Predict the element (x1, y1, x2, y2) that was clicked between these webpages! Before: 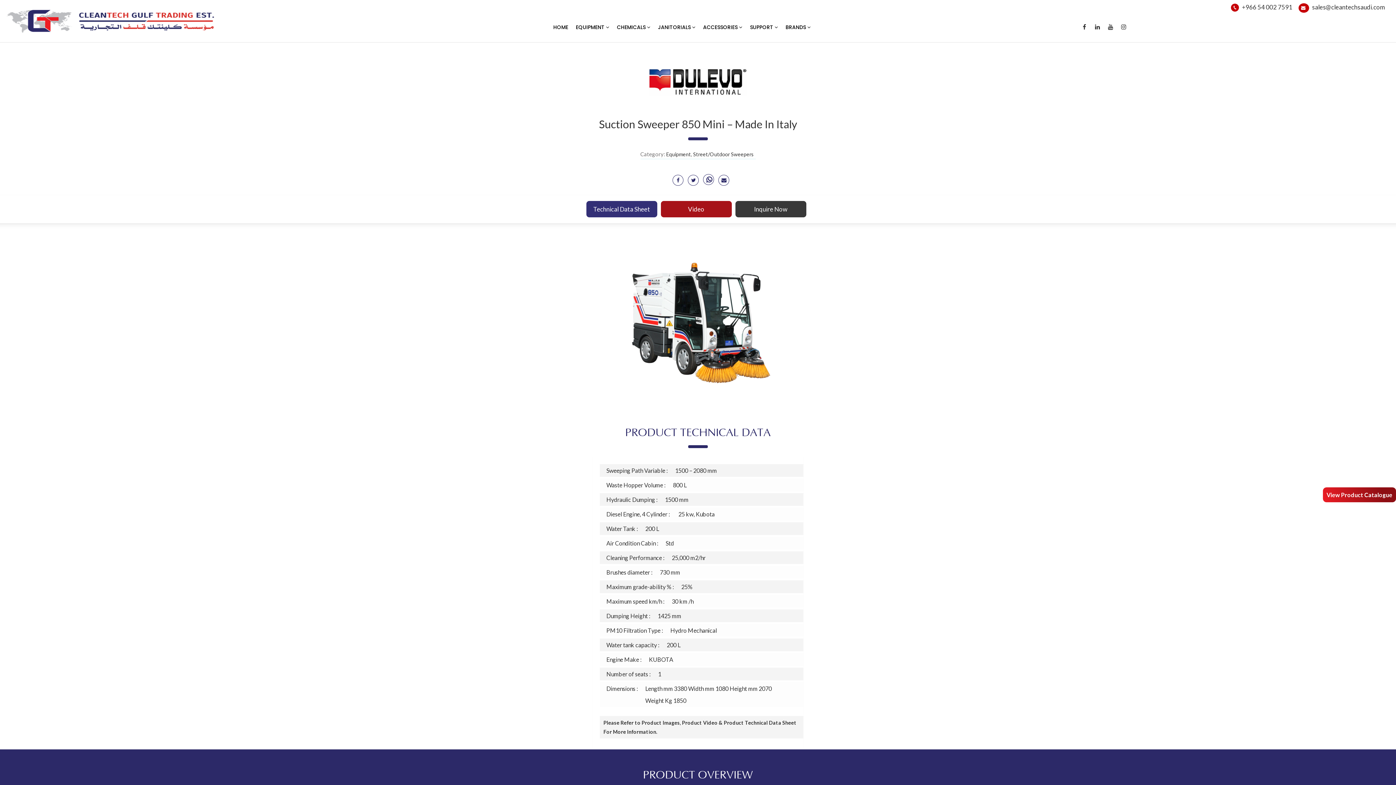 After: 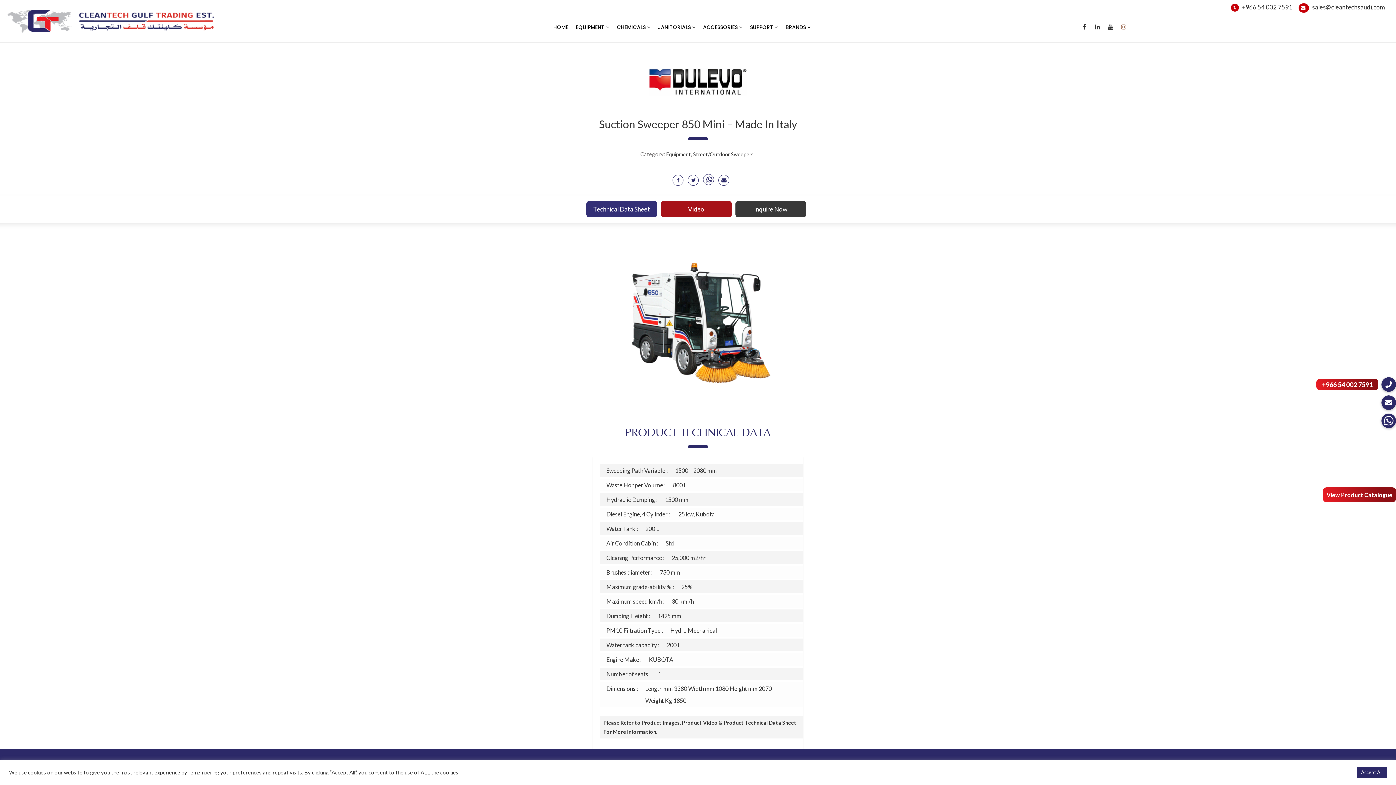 Action: bbox: (1118, 22, 1129, 33)